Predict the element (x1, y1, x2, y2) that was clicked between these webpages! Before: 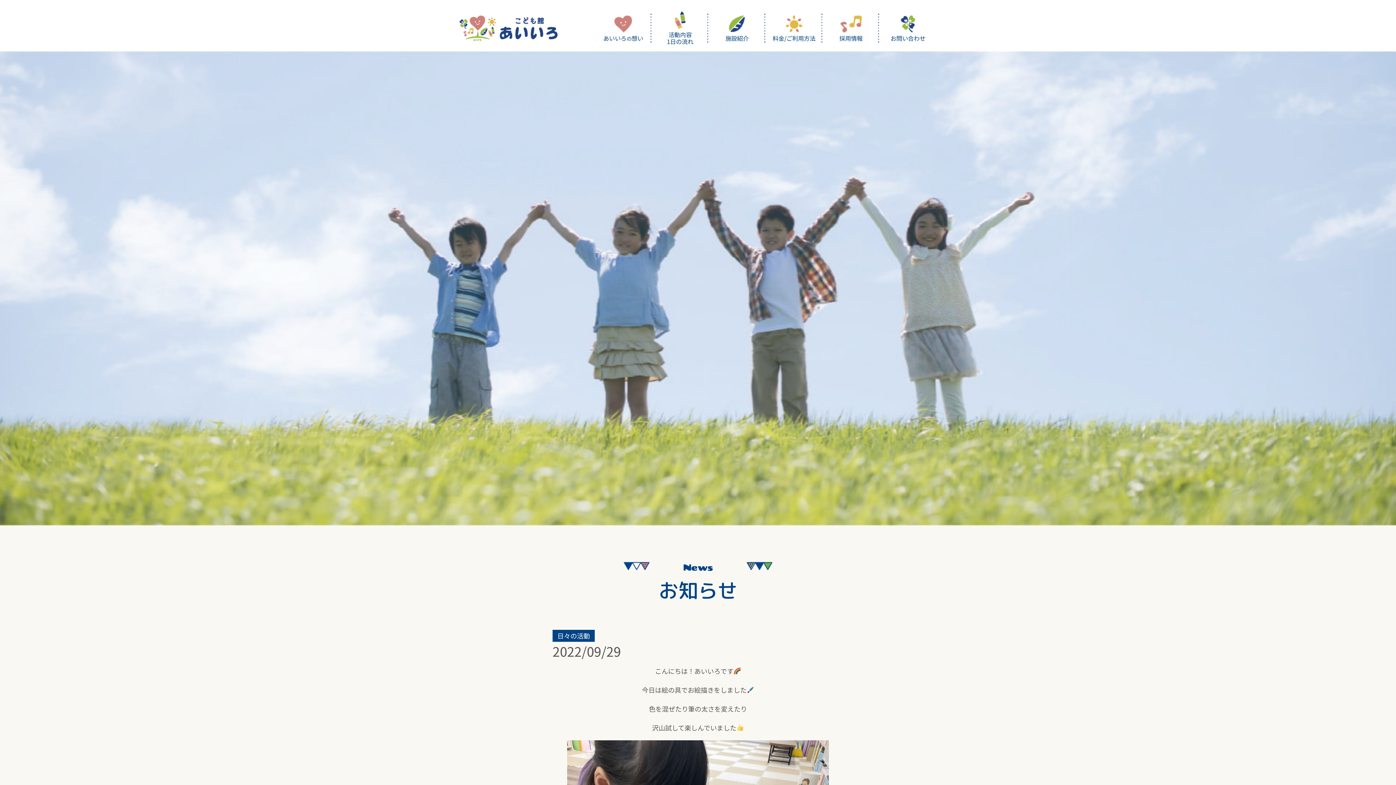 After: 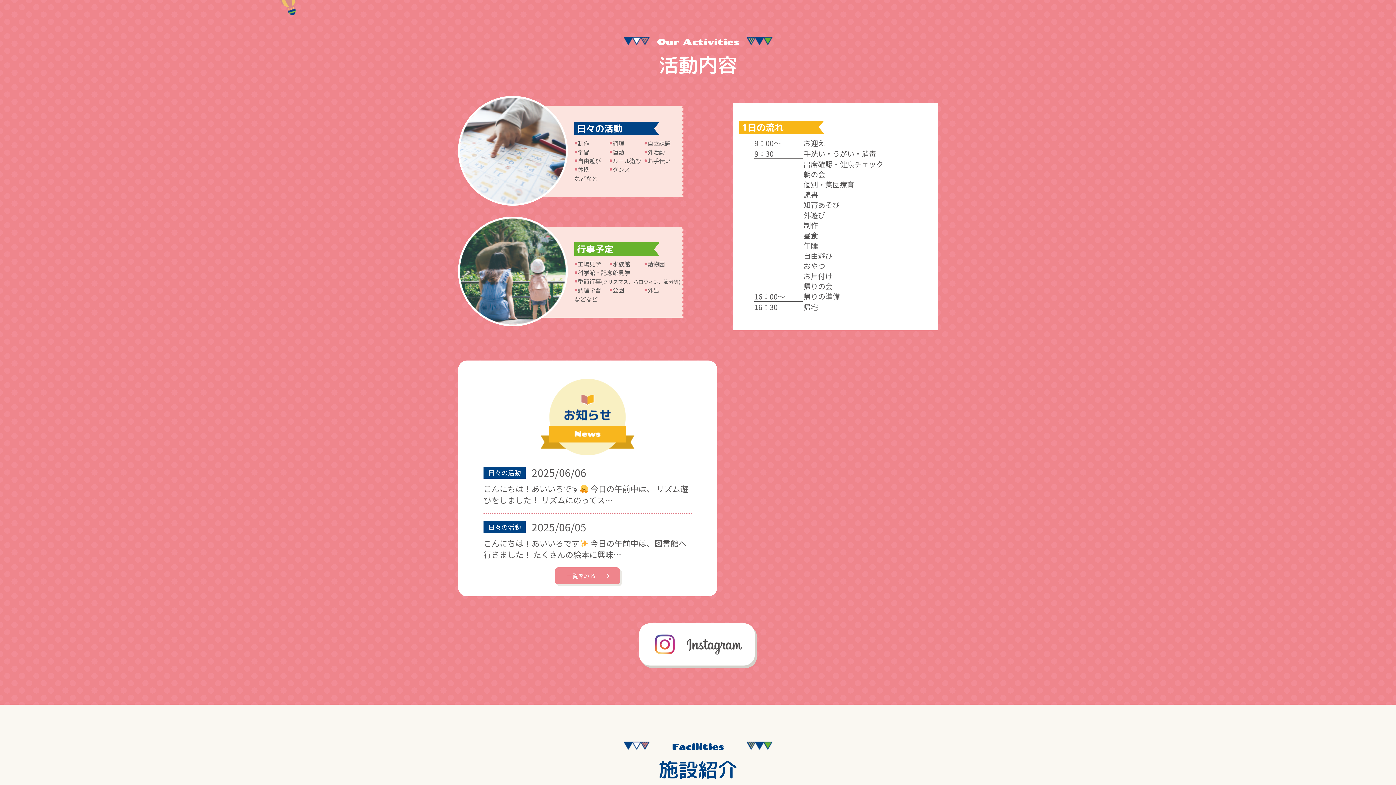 Action: bbox: (667, 11, 693, 45) label: 活動内容
1日の流れ